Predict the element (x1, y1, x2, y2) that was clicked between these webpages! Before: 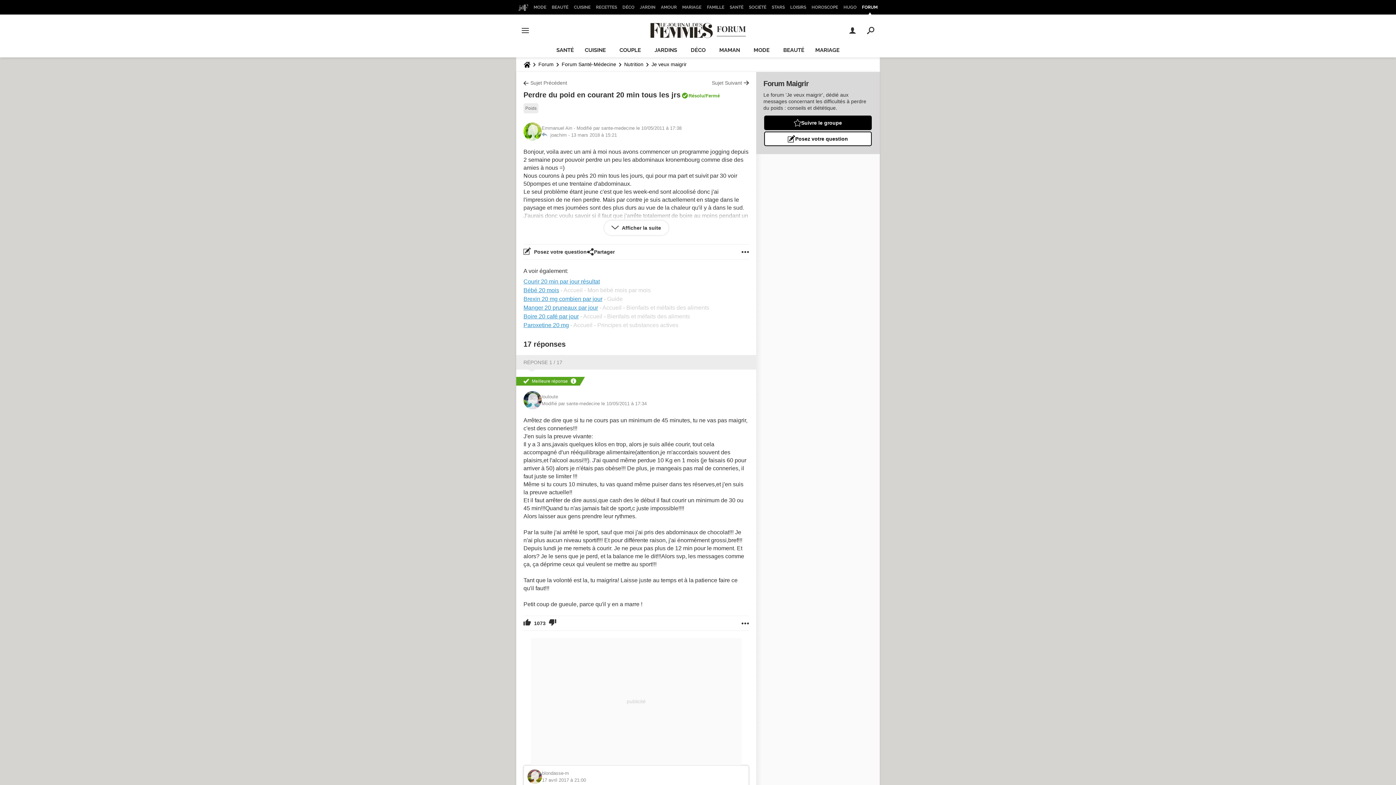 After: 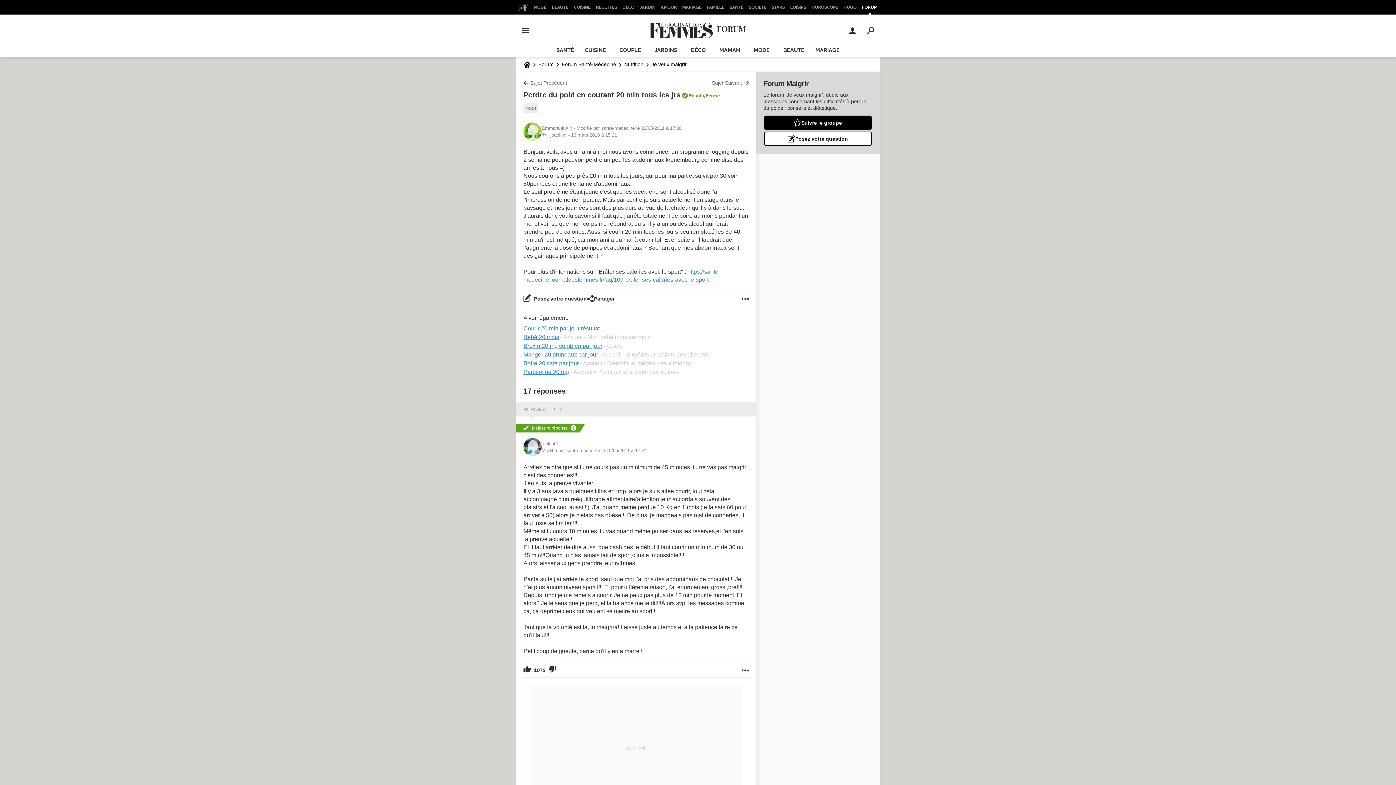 Action: bbox: (604, 220, 668, 235) label:  Afficher la suite